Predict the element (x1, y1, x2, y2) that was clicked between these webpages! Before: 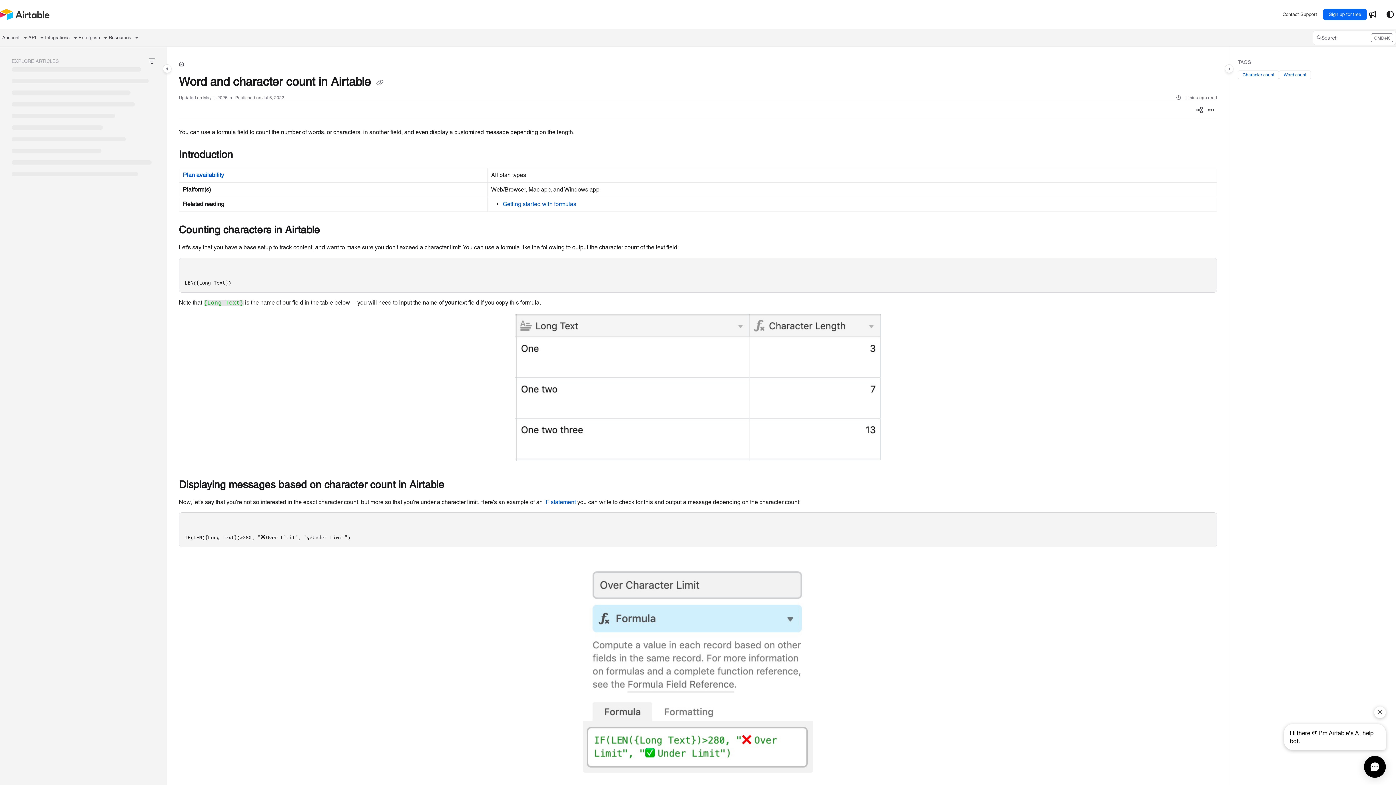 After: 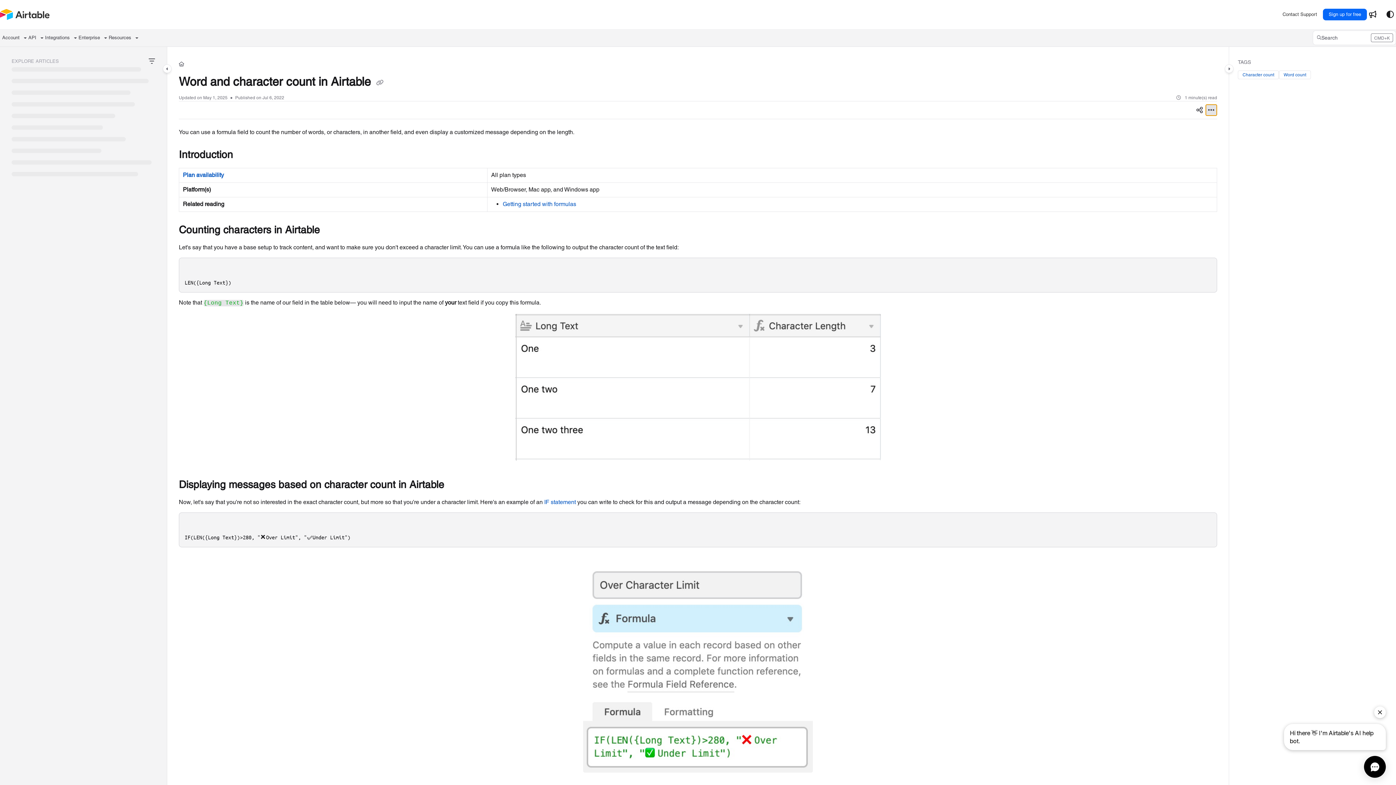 Action: label: Article more options bbox: (1205, 104, 1217, 116)